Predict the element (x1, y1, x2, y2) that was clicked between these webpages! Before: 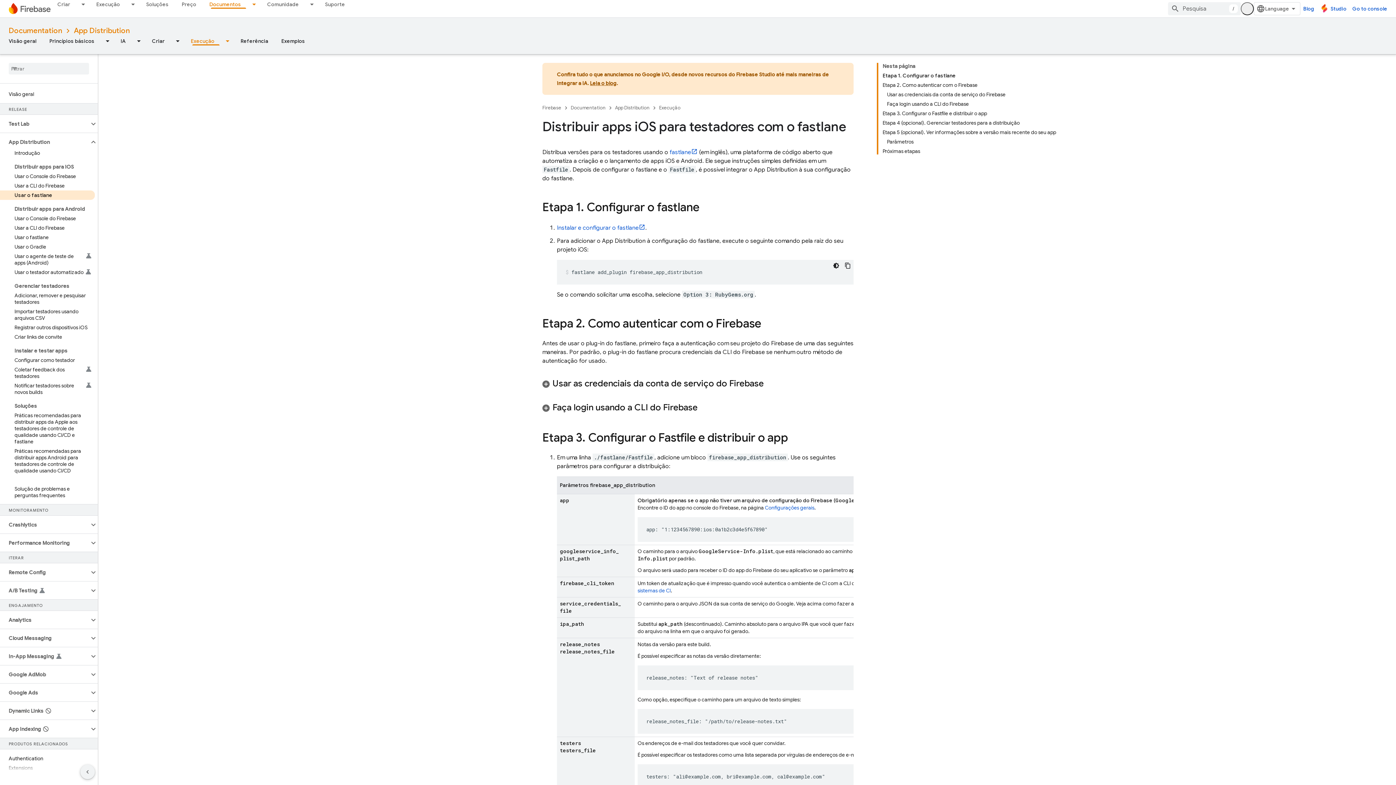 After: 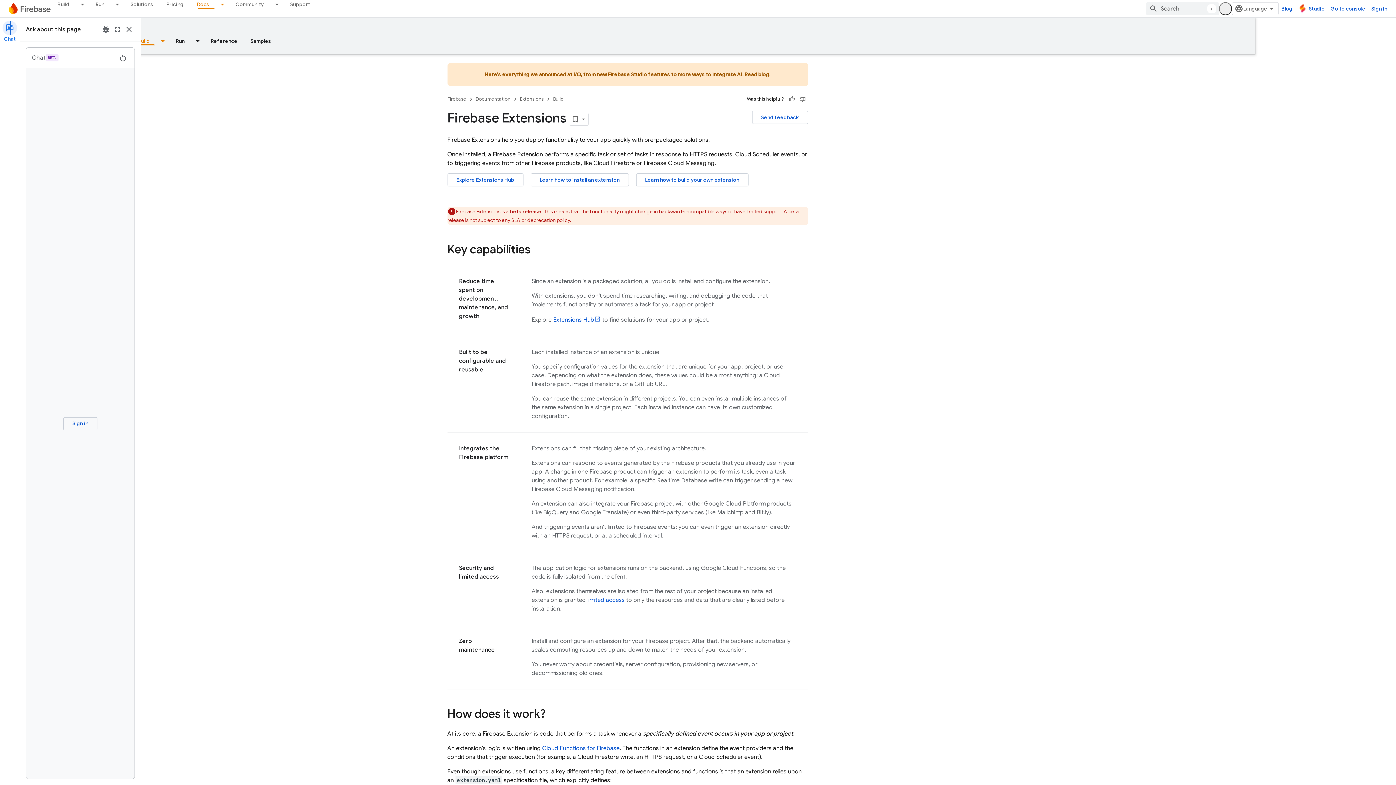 Action: label: Extensions bbox: (0, 763, 94, 773)